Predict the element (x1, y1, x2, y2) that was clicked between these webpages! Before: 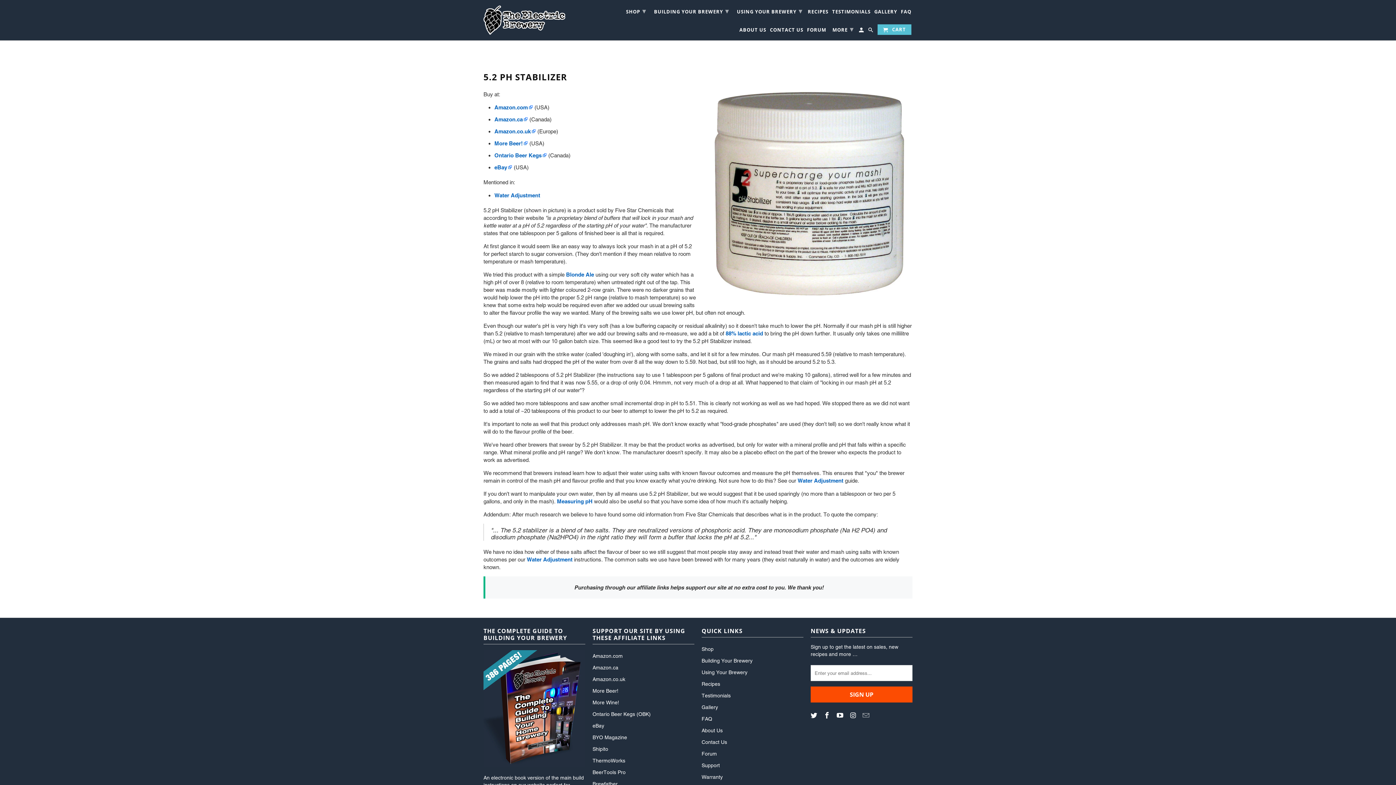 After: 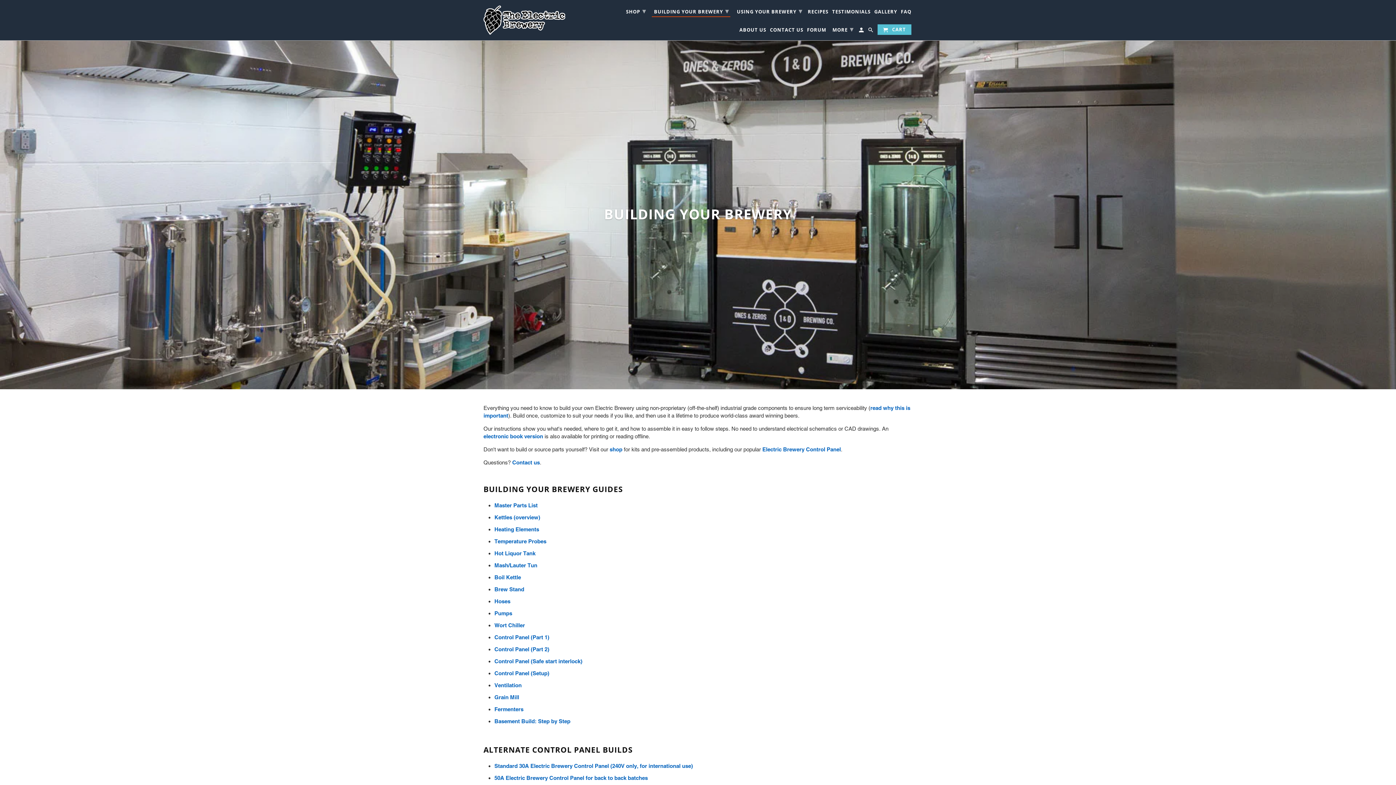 Action: label: Building Your Brewery bbox: (701, 658, 752, 664)